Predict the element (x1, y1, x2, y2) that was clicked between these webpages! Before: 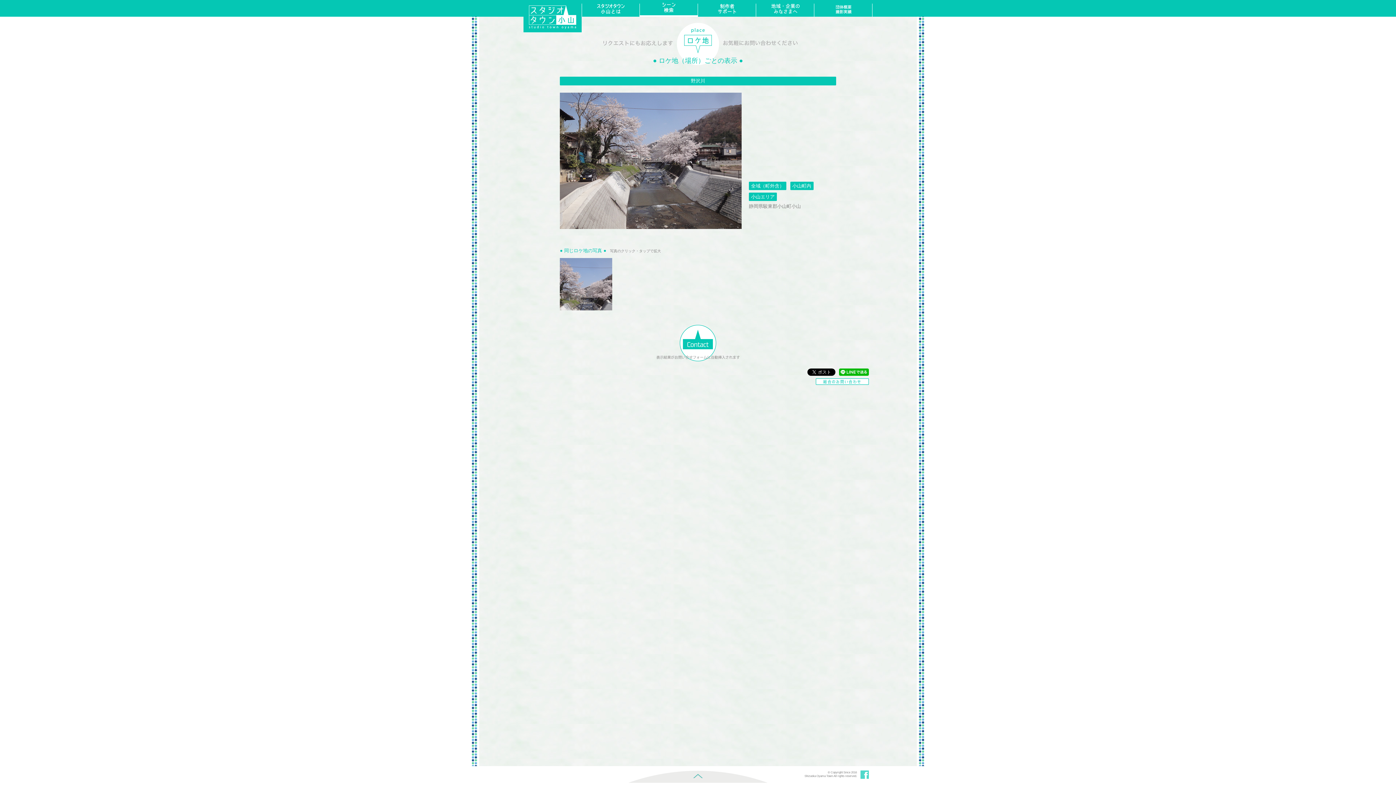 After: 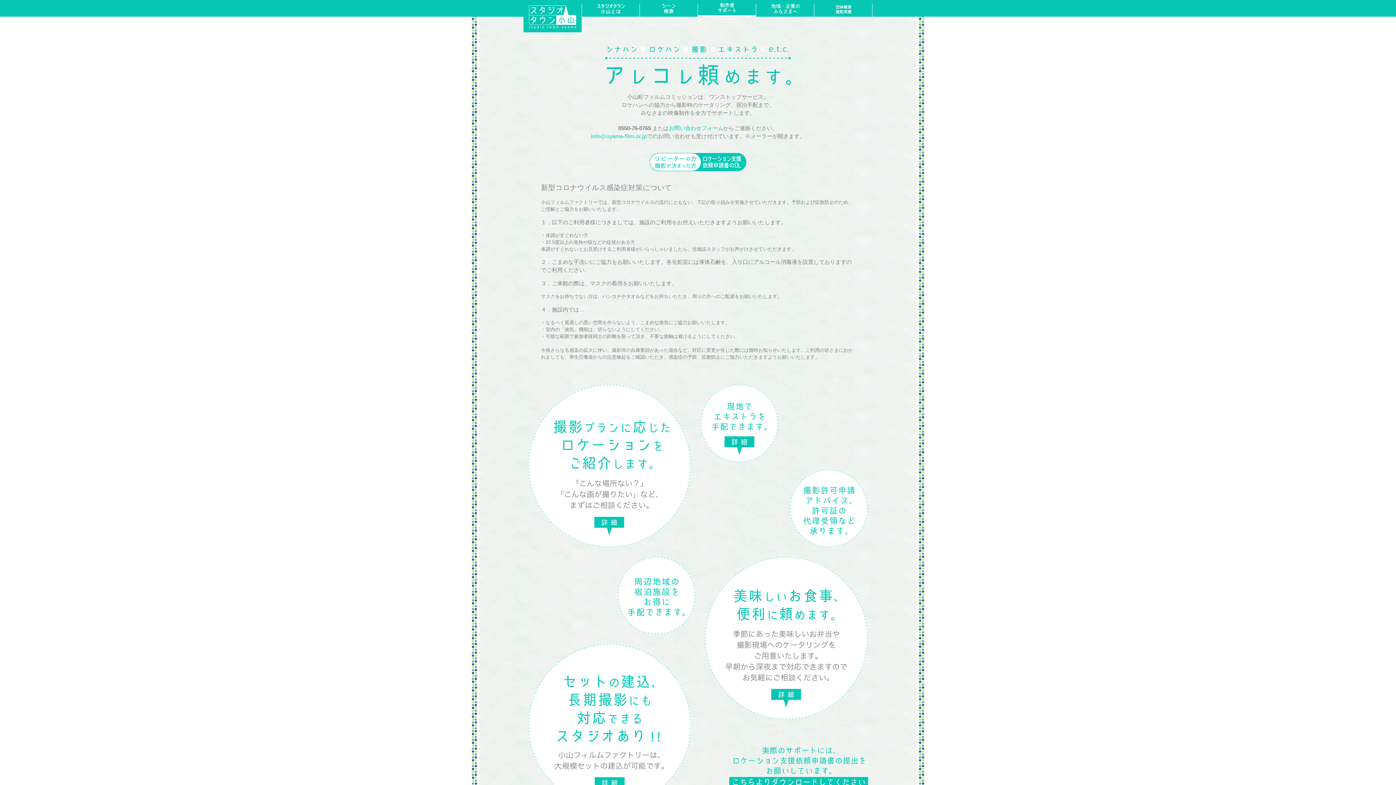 Action: bbox: (698, 0, 756, 16)